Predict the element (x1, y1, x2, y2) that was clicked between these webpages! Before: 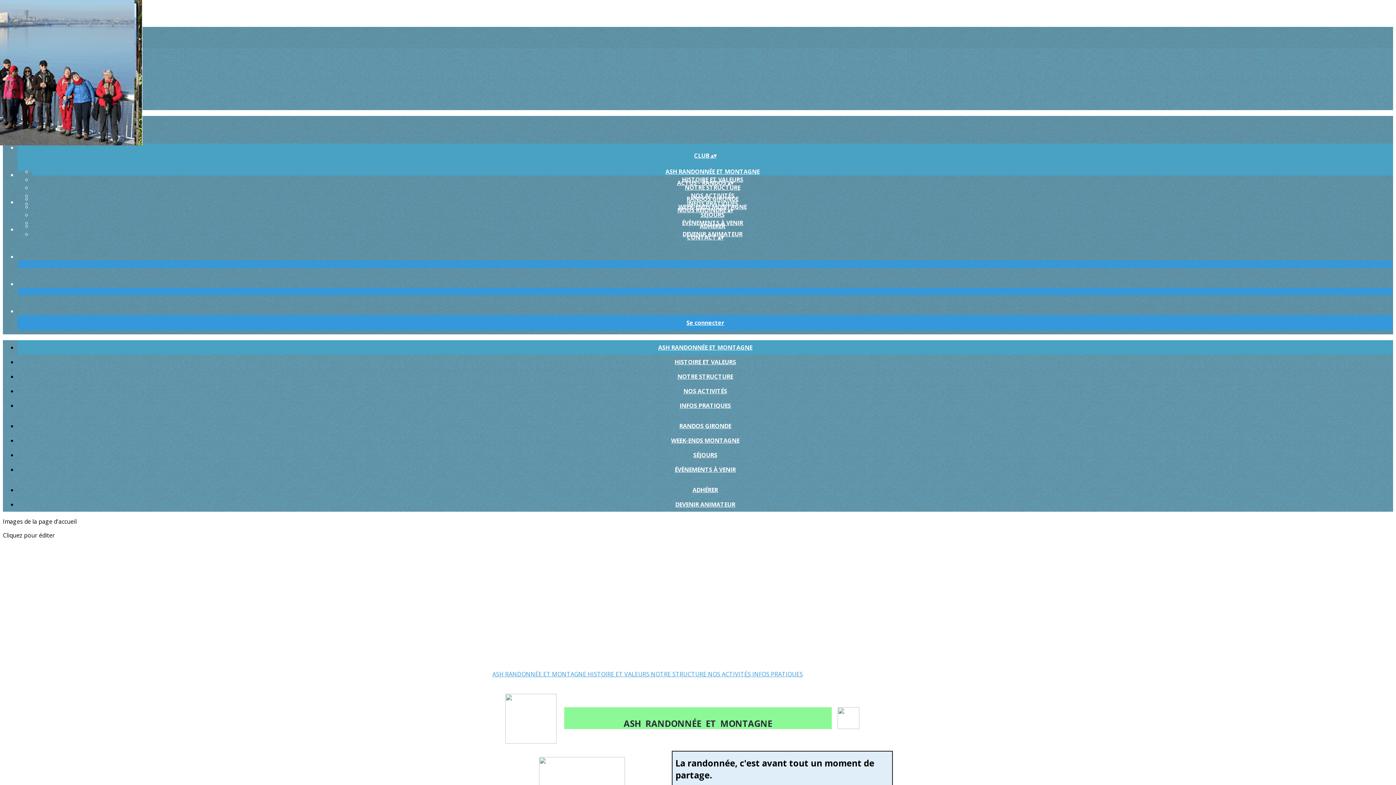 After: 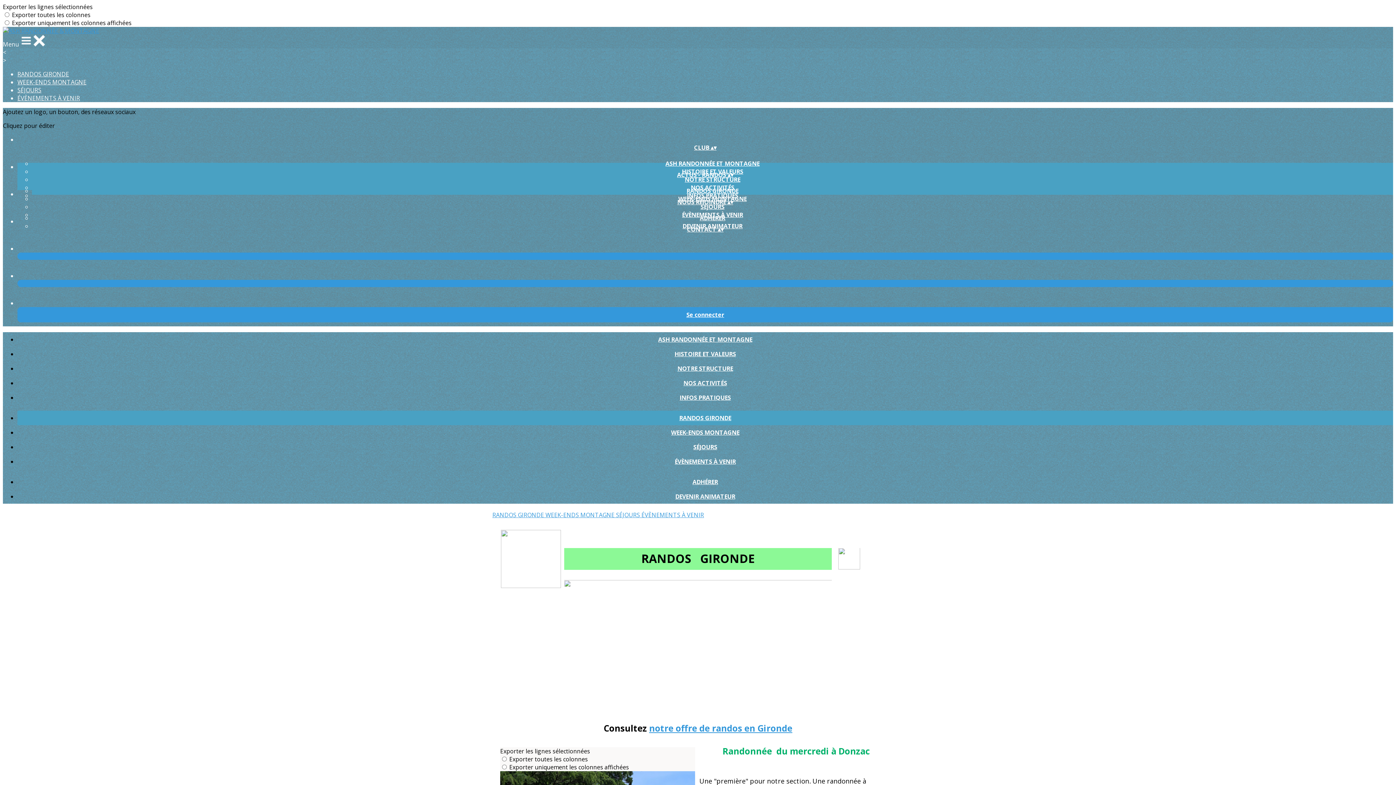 Action: bbox: (681, 194, 744, 202) label: RANDOS GIRONDE